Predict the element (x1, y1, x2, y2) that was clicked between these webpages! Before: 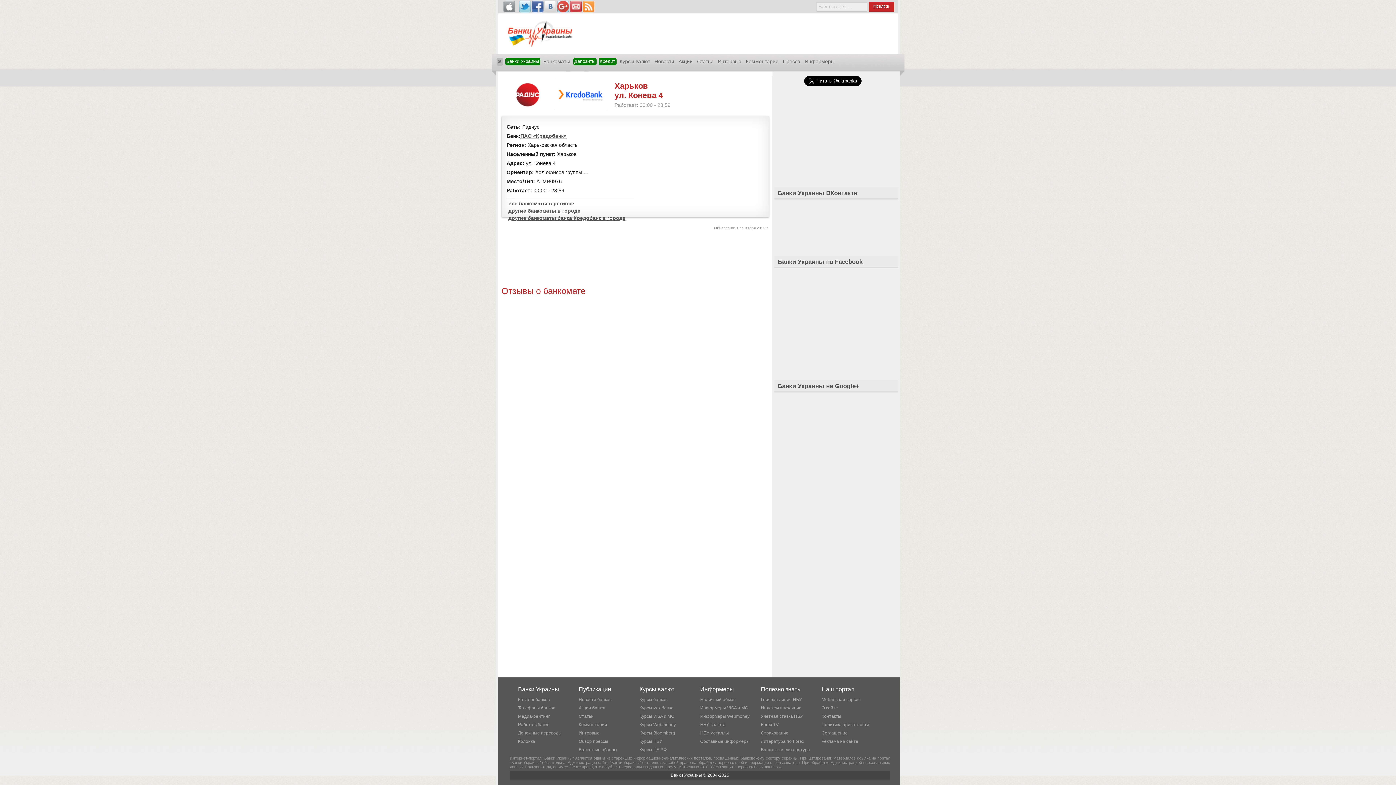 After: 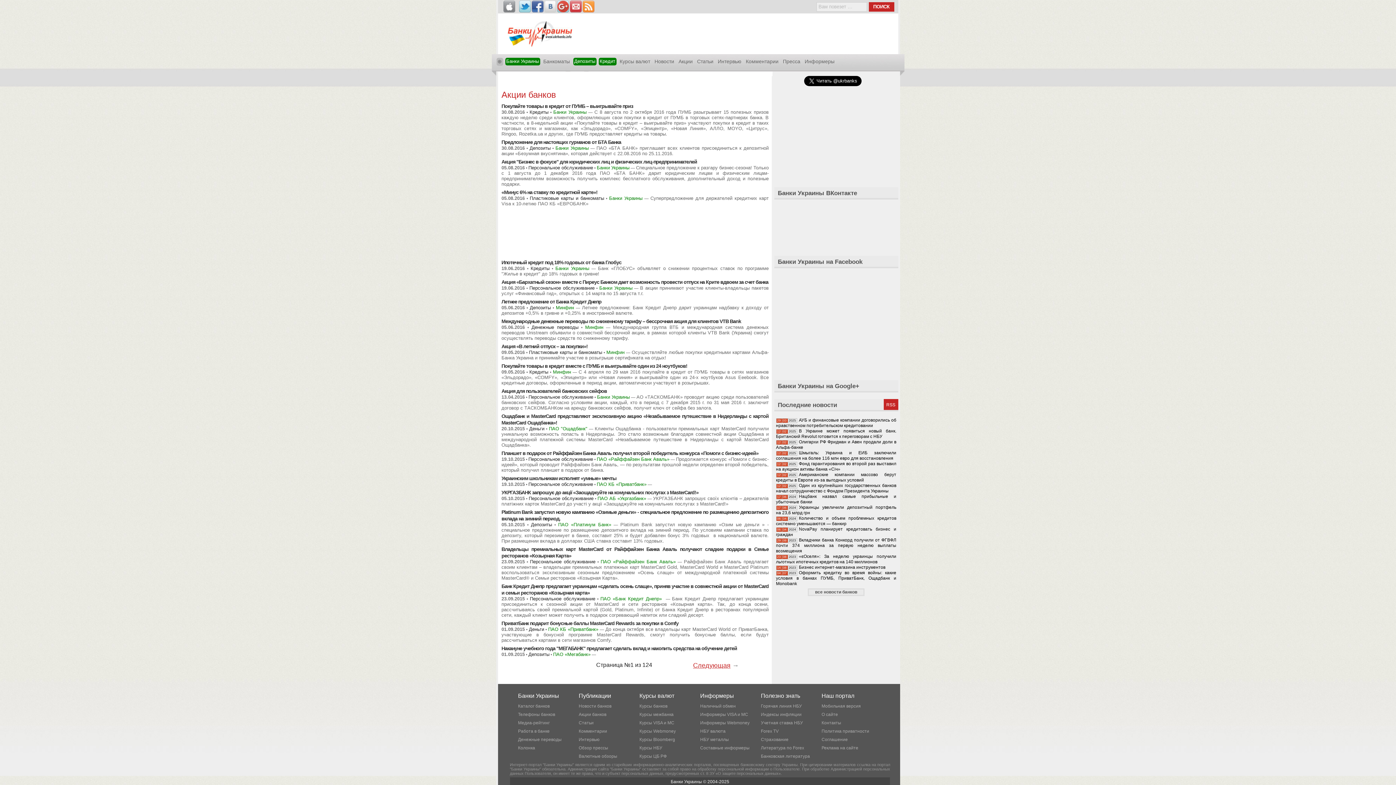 Action: label: Акции банков bbox: (578, 705, 606, 710)